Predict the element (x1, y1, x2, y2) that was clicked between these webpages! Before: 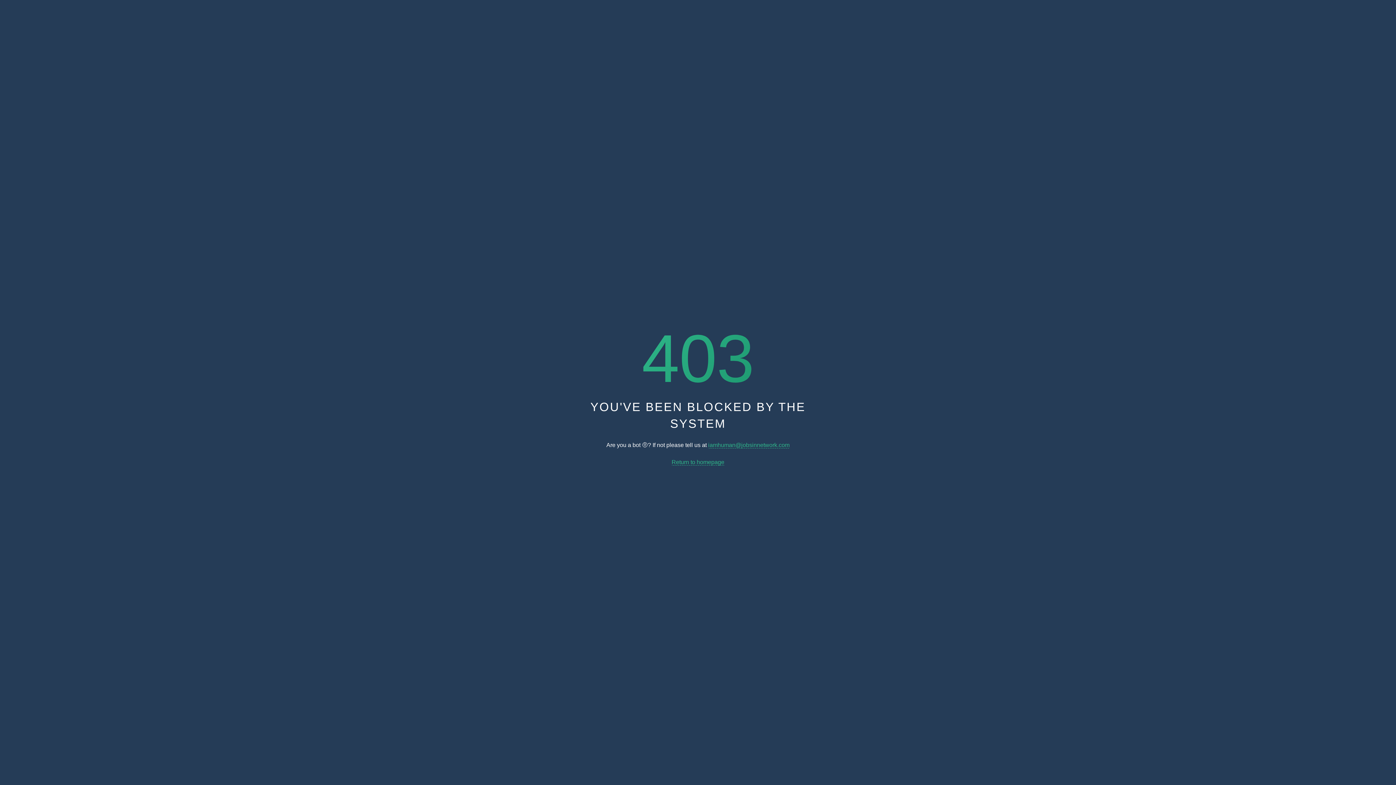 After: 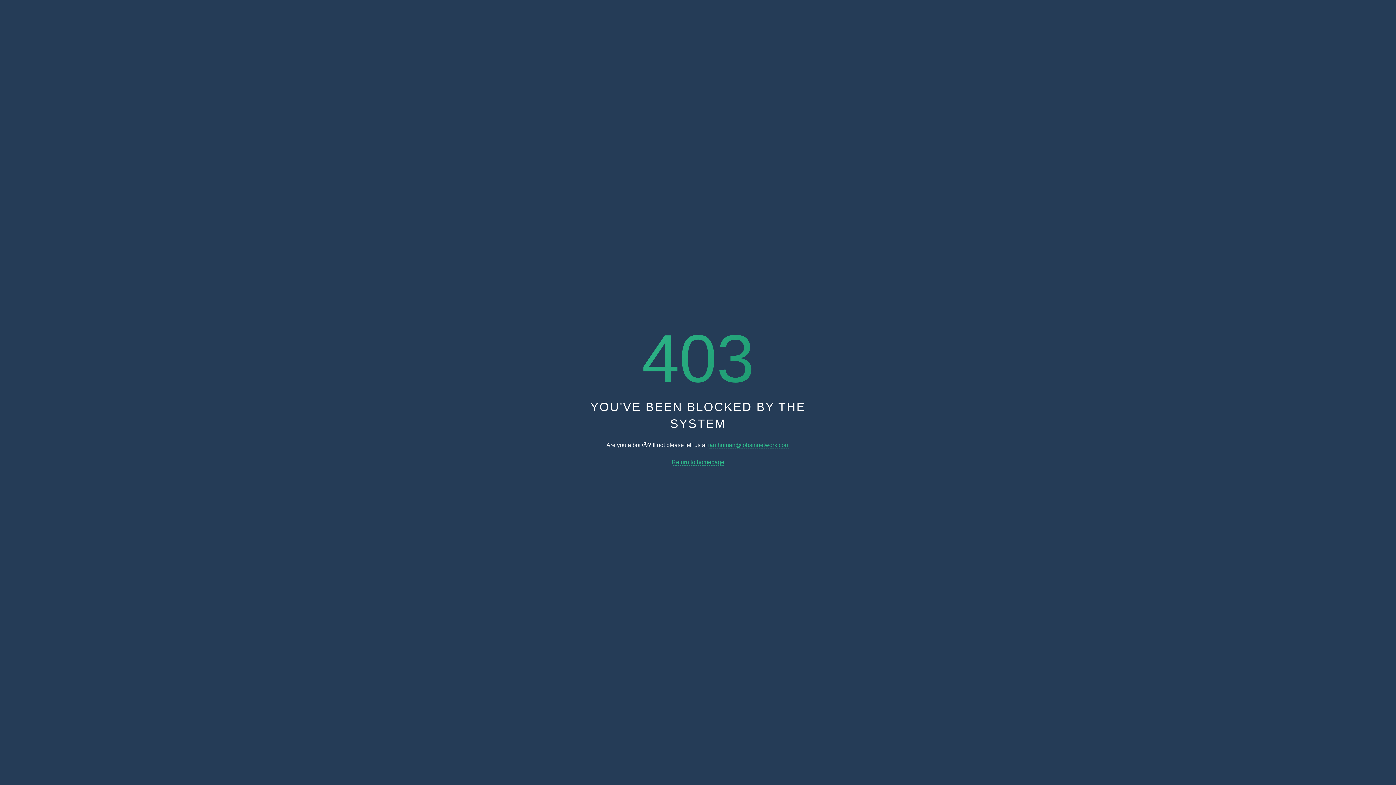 Action: bbox: (708, 442, 789, 448) label: iamhuman@jobsinnetwork.com